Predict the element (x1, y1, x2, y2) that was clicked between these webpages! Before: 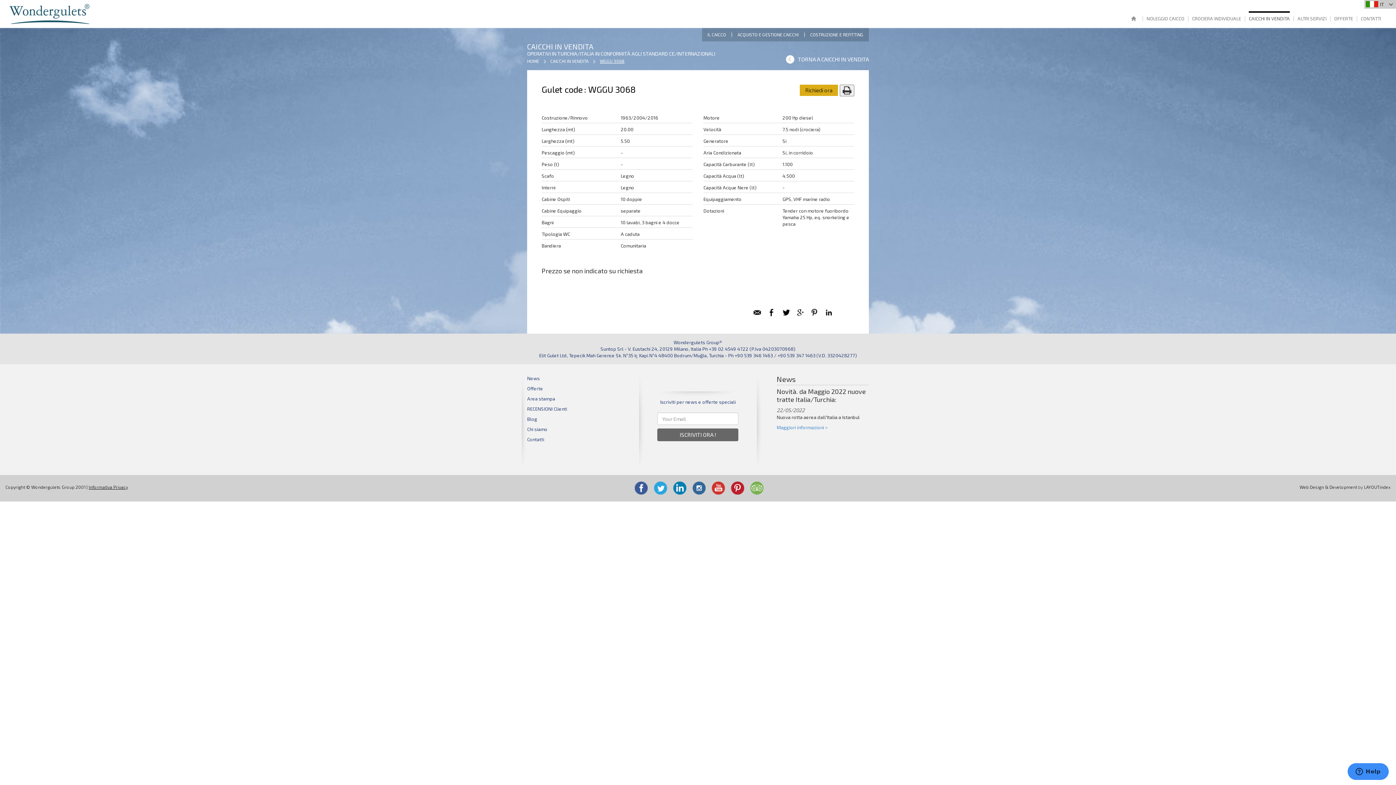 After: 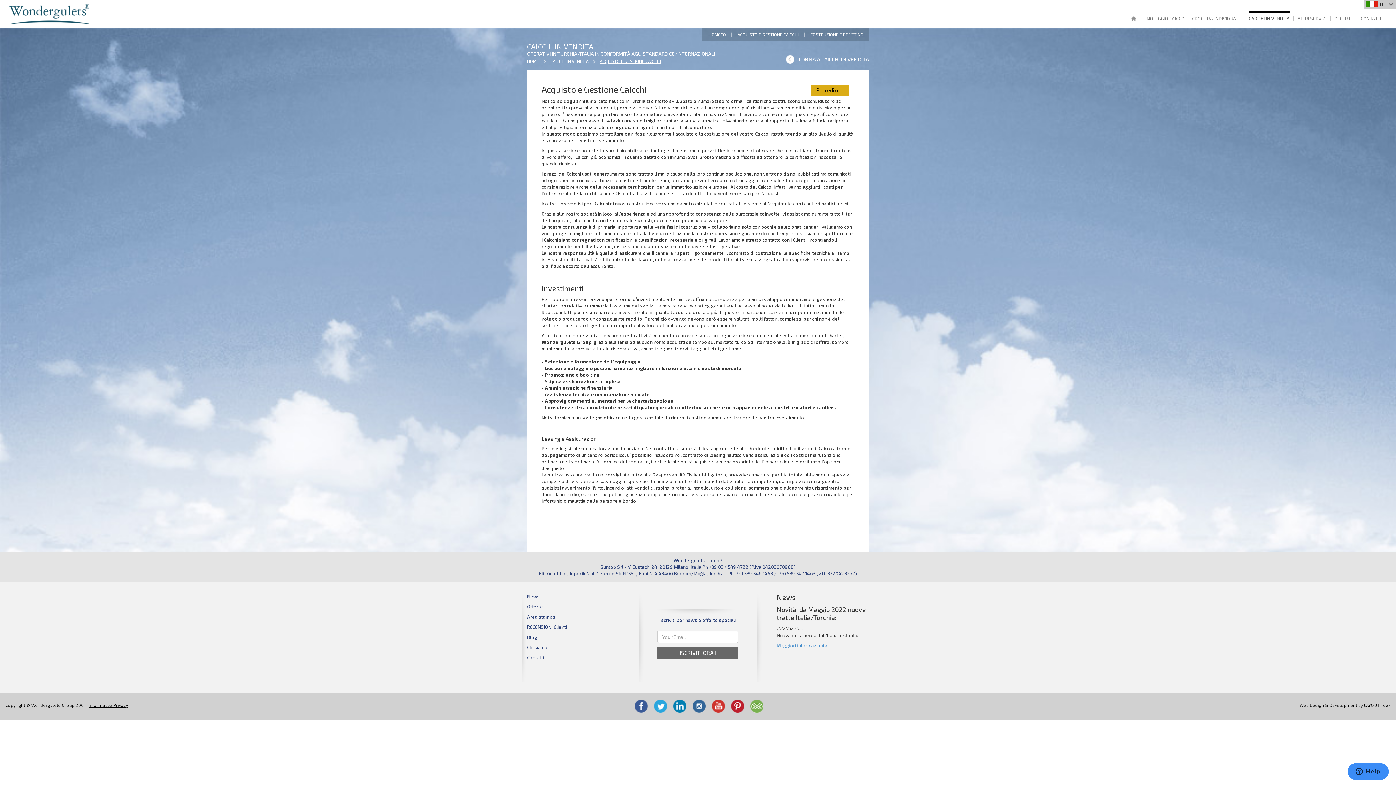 Action: label: ACQUISTO E GESTIONE CAICCHI bbox: (732, 28, 804, 41)